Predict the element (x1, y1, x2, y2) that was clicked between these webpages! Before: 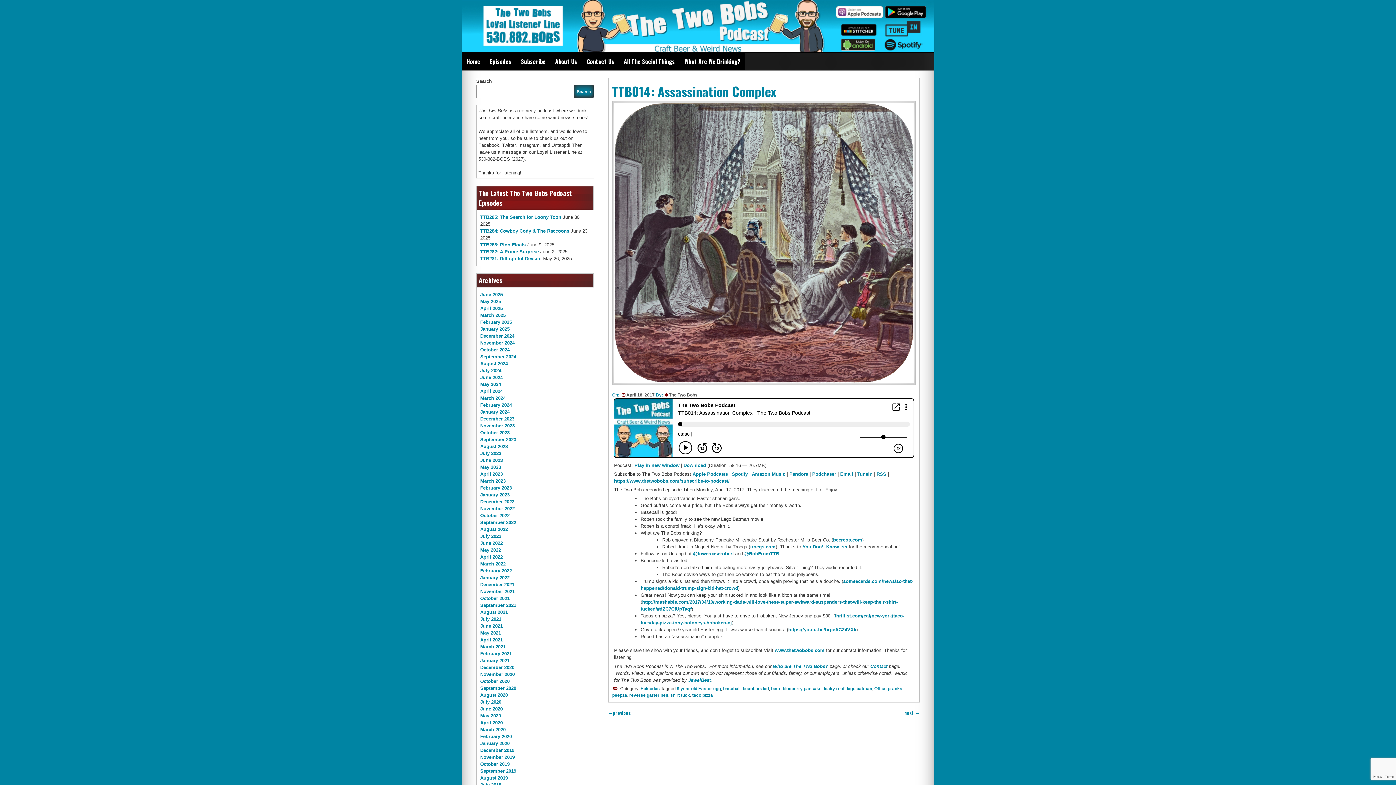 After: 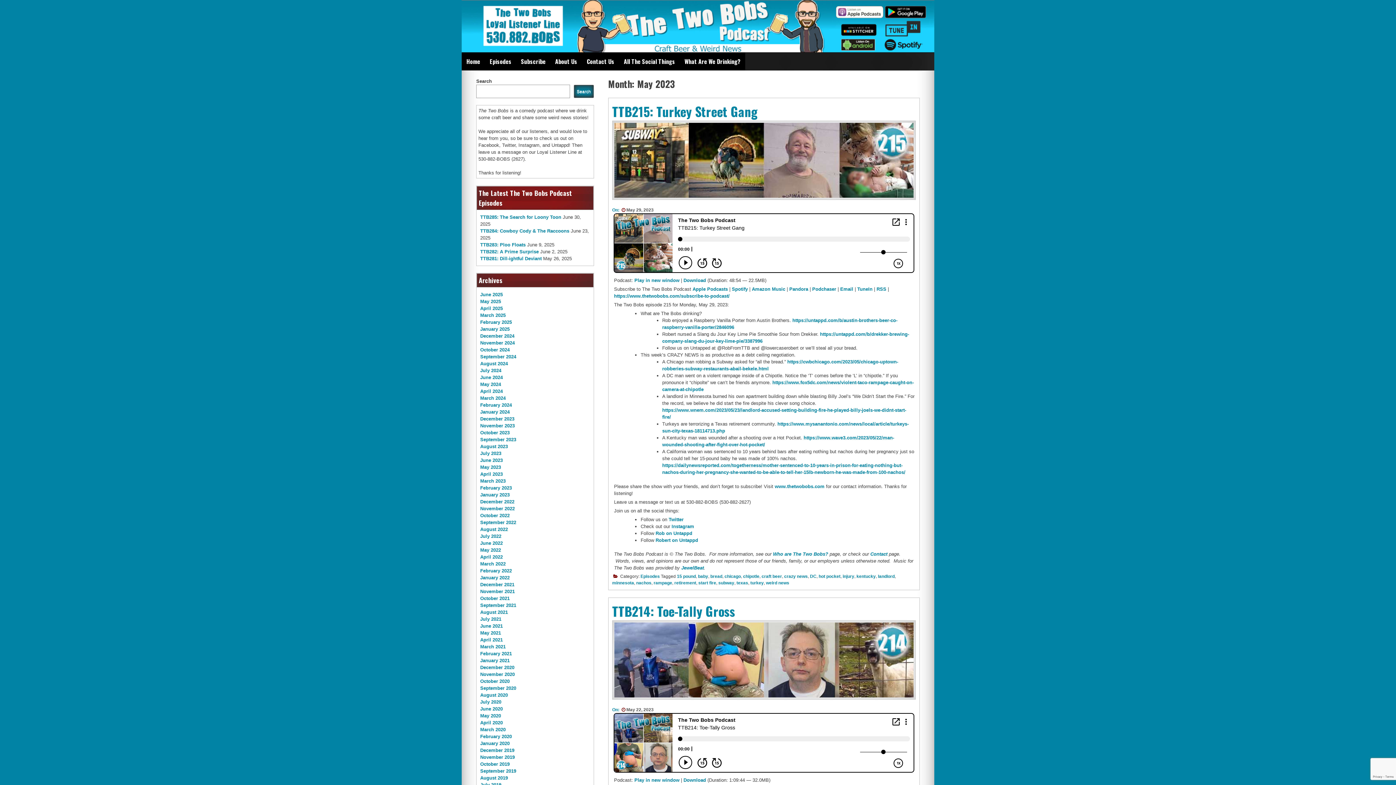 Action: label: May 2023 bbox: (480, 464, 501, 470)